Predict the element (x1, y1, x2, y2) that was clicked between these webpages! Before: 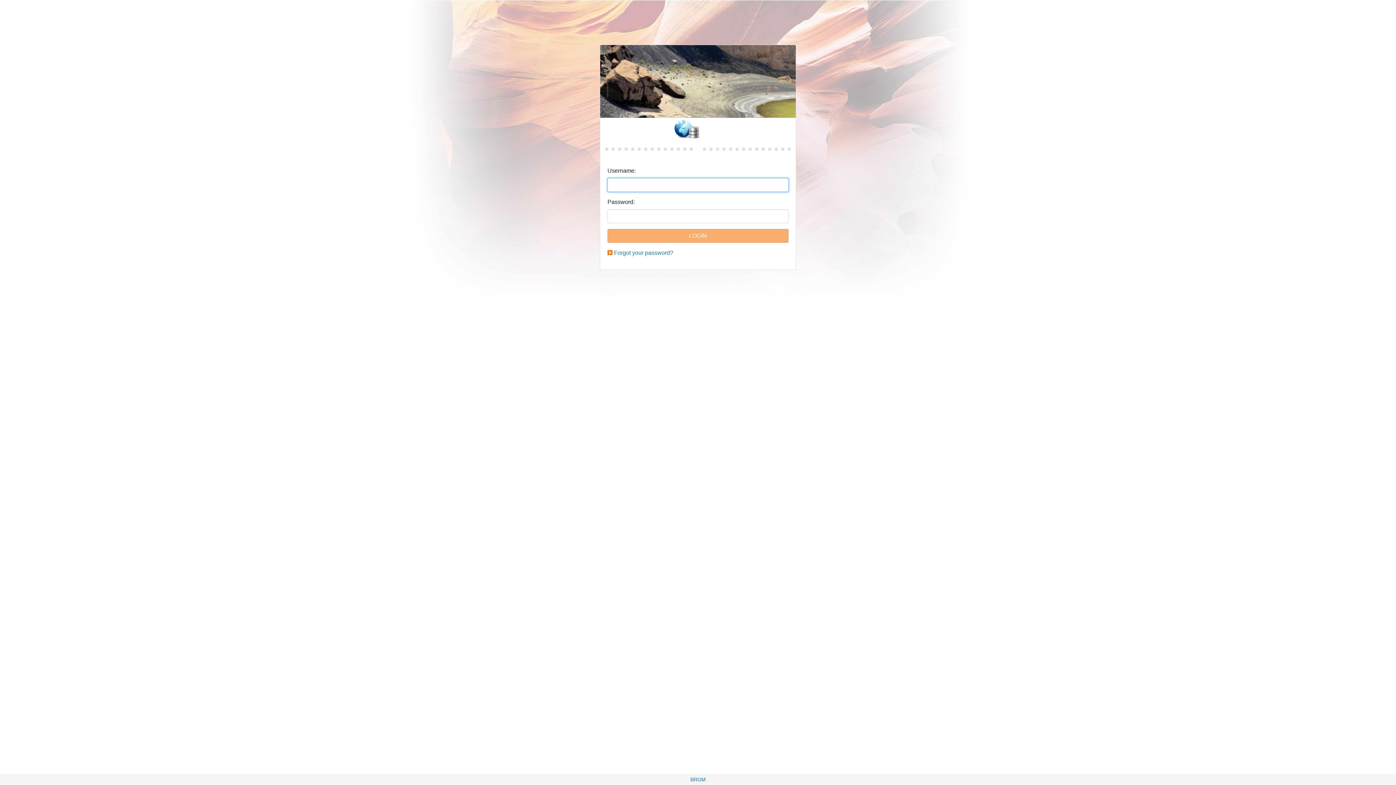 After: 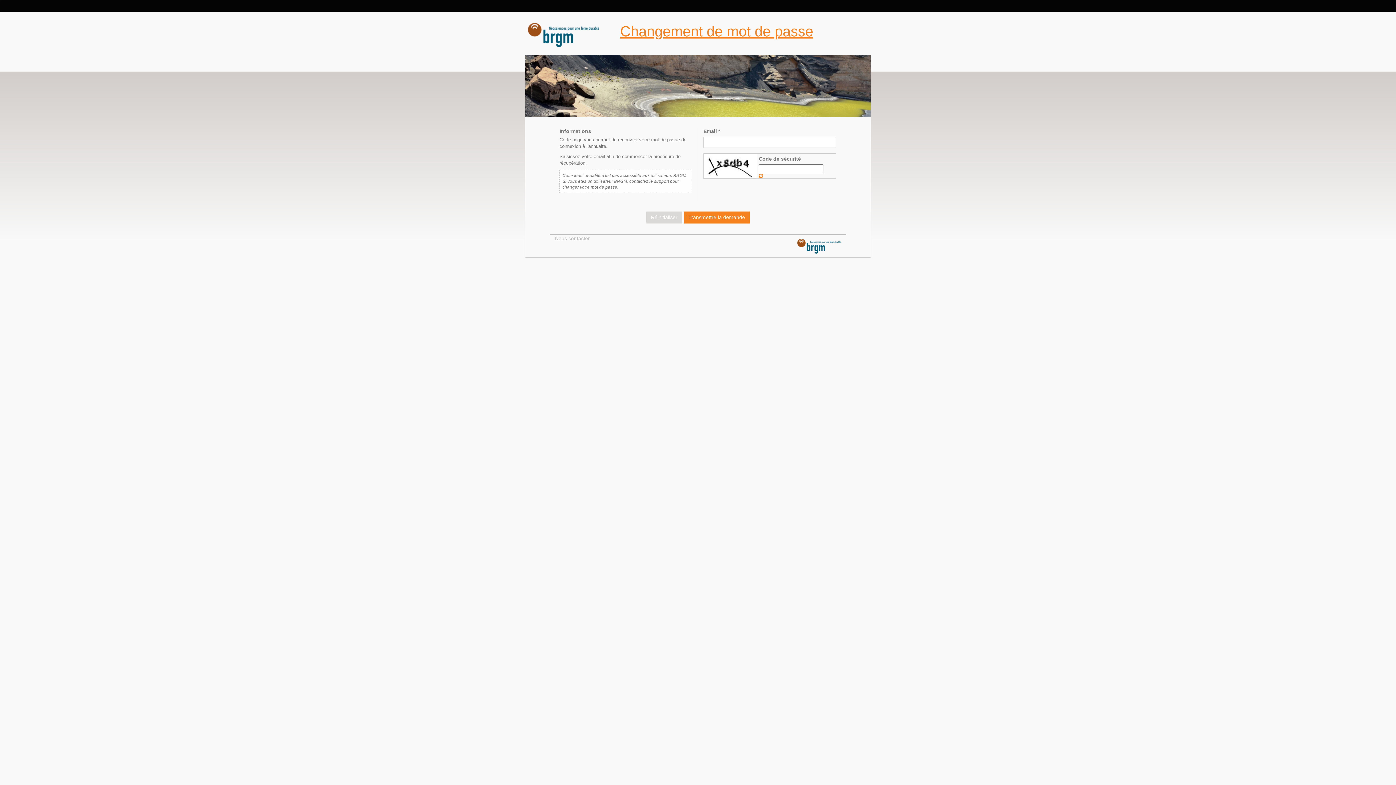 Action: bbox: (614, 249, 673, 256) label: Forgot your password?